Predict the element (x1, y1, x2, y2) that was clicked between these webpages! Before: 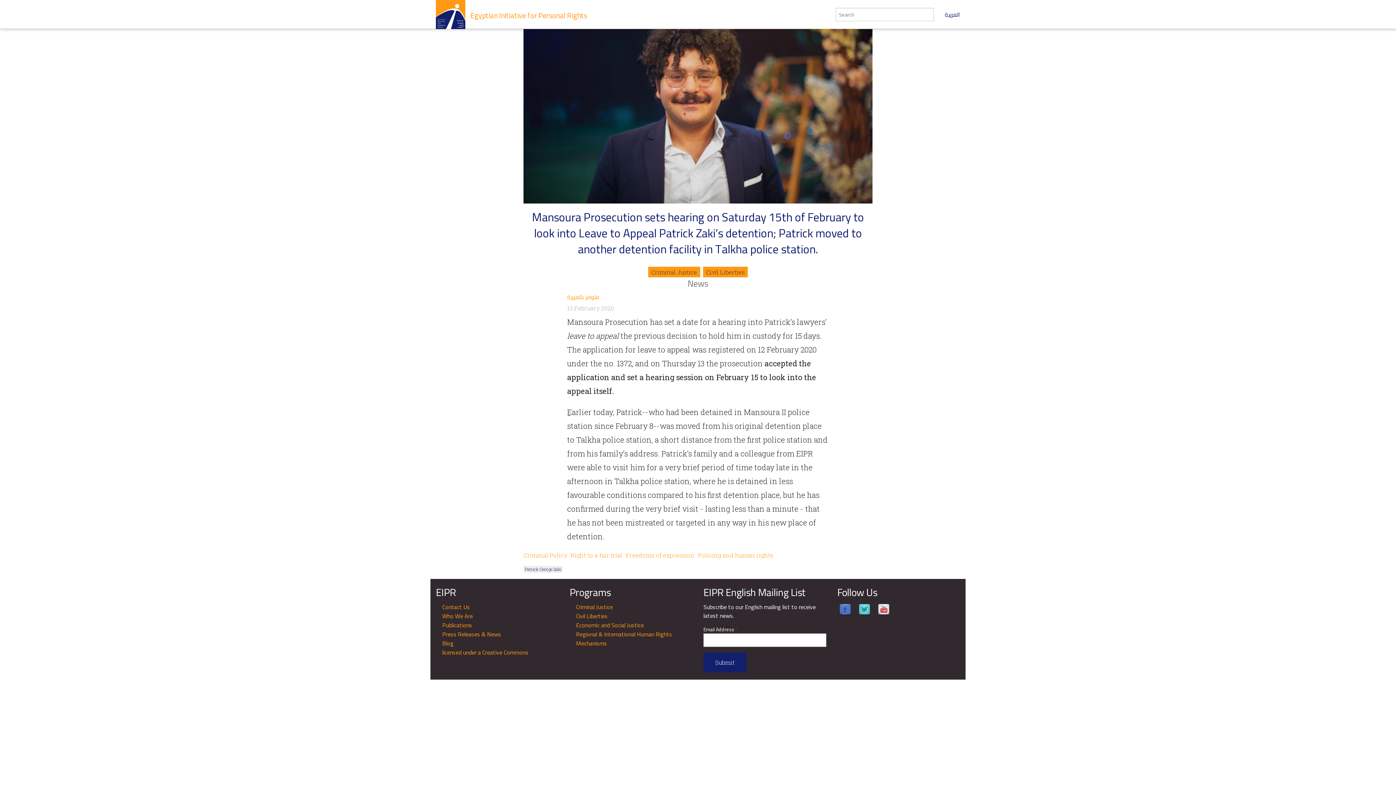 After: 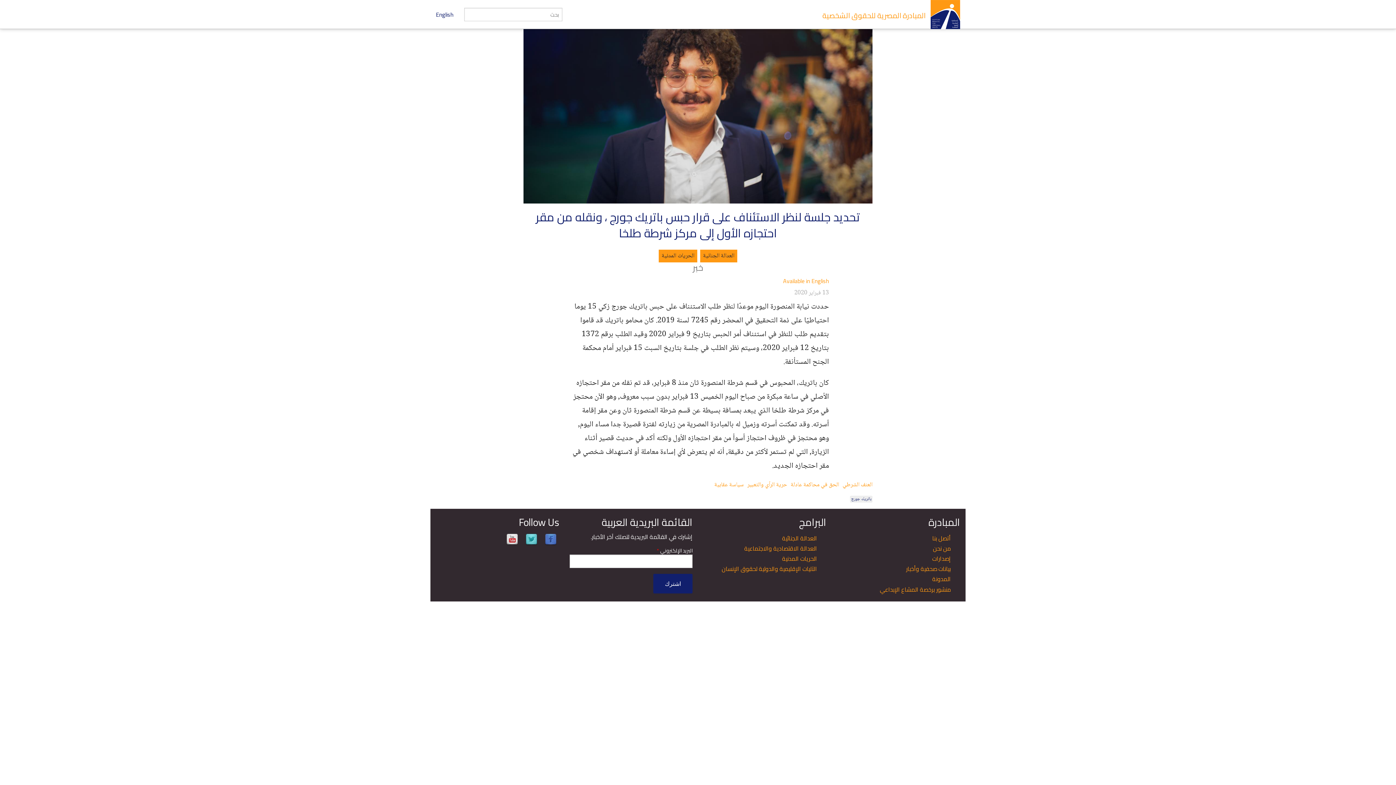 Action: bbox: (567, 291, 599, 302) label: متوفر بالعربية